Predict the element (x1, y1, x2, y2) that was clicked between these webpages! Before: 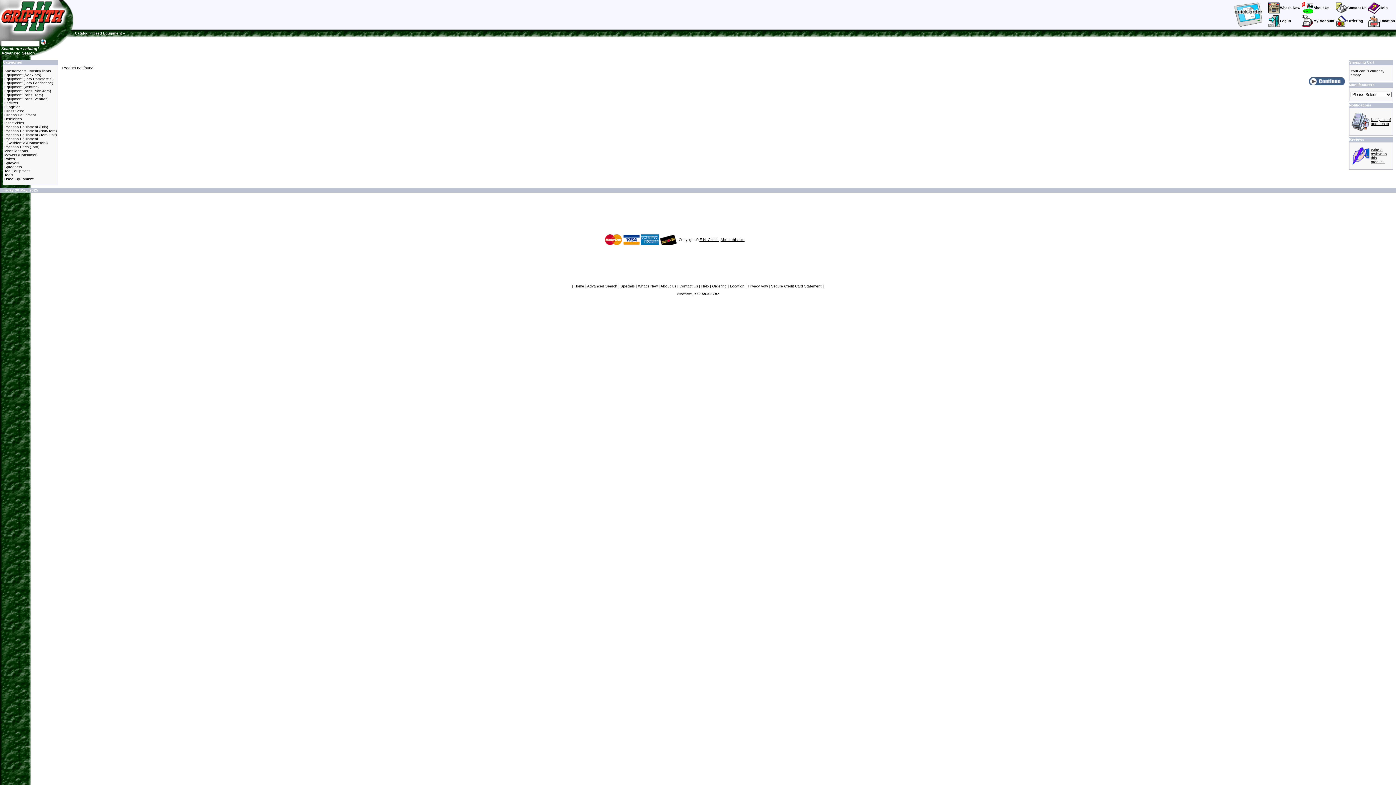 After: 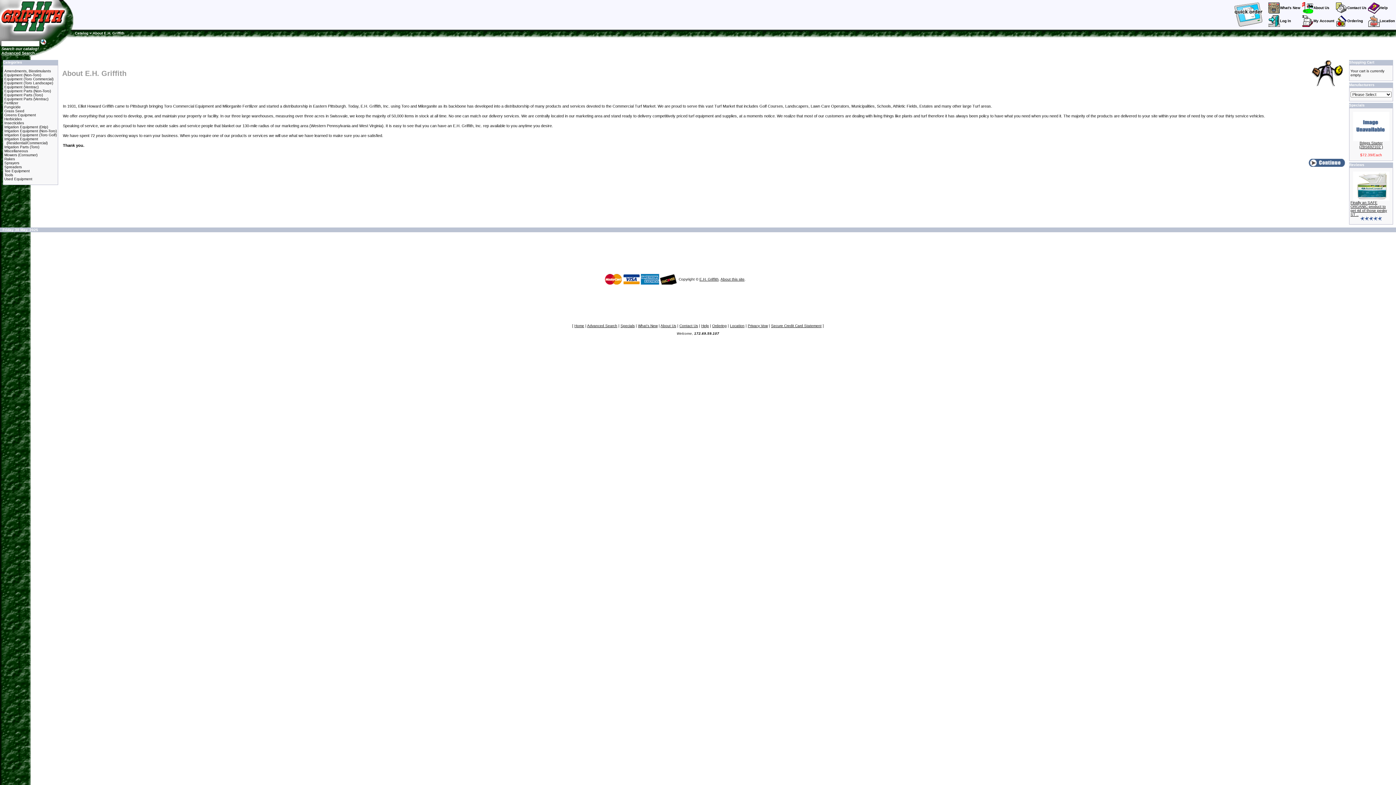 Action: bbox: (1302, 5, 1329, 9) label: About Us